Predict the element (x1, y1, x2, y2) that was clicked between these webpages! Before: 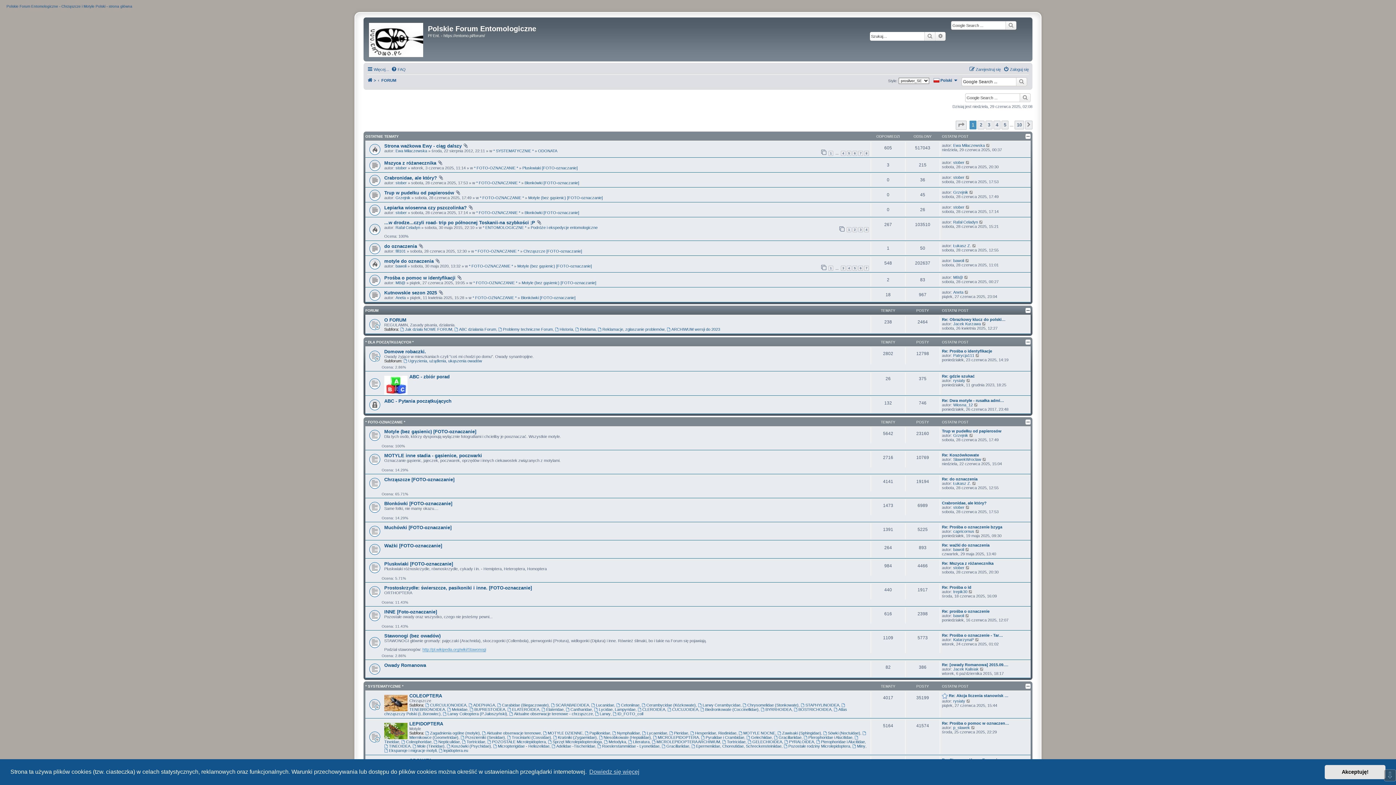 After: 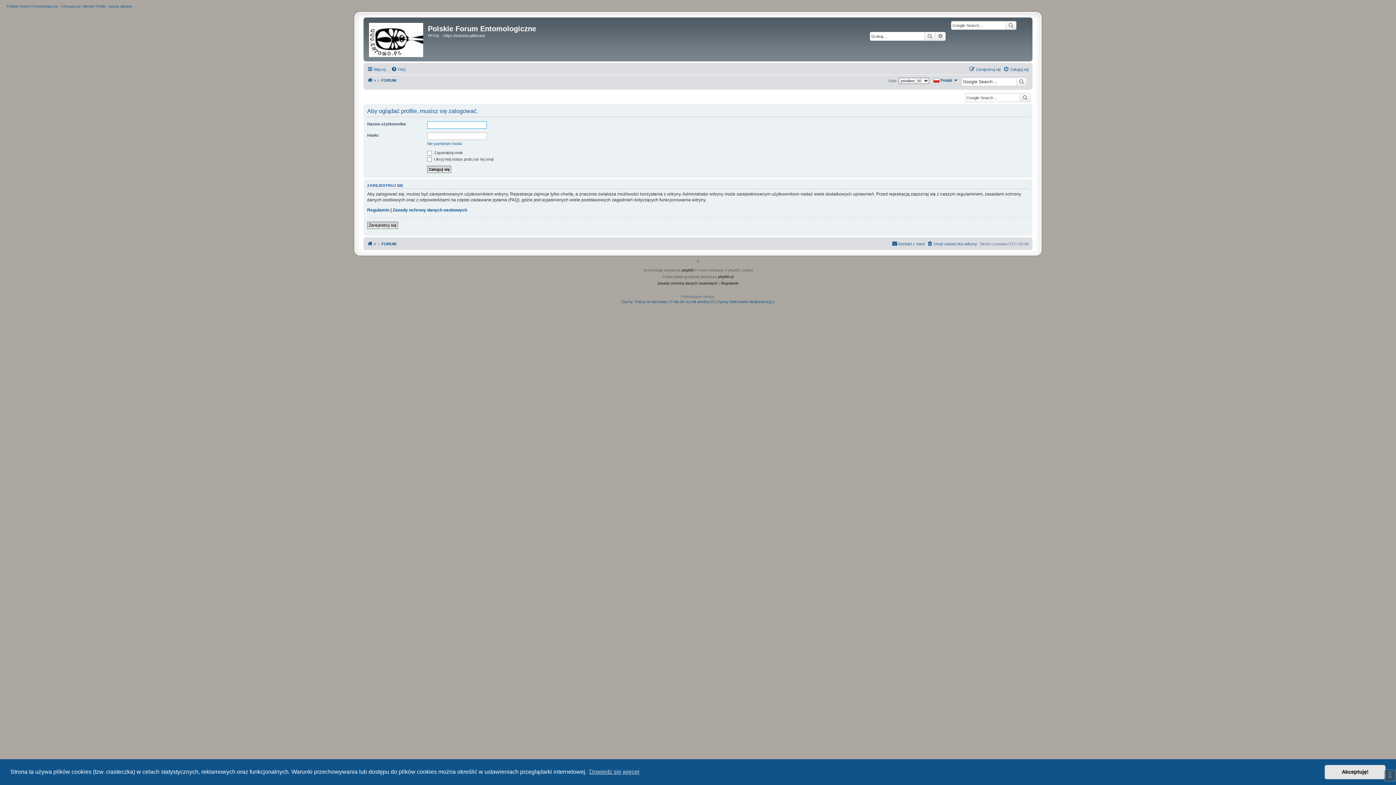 Action: label: bawoli bbox: (953, 258, 964, 262)